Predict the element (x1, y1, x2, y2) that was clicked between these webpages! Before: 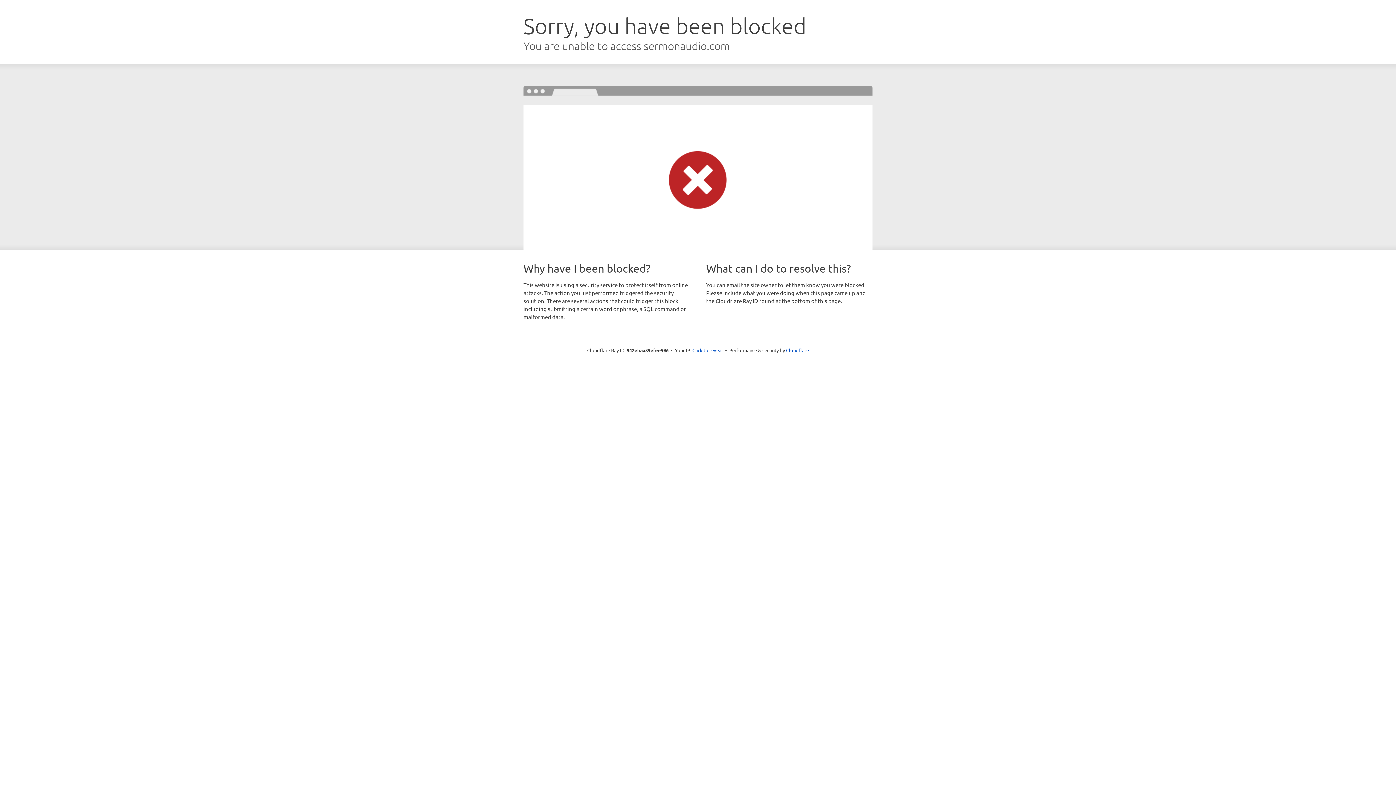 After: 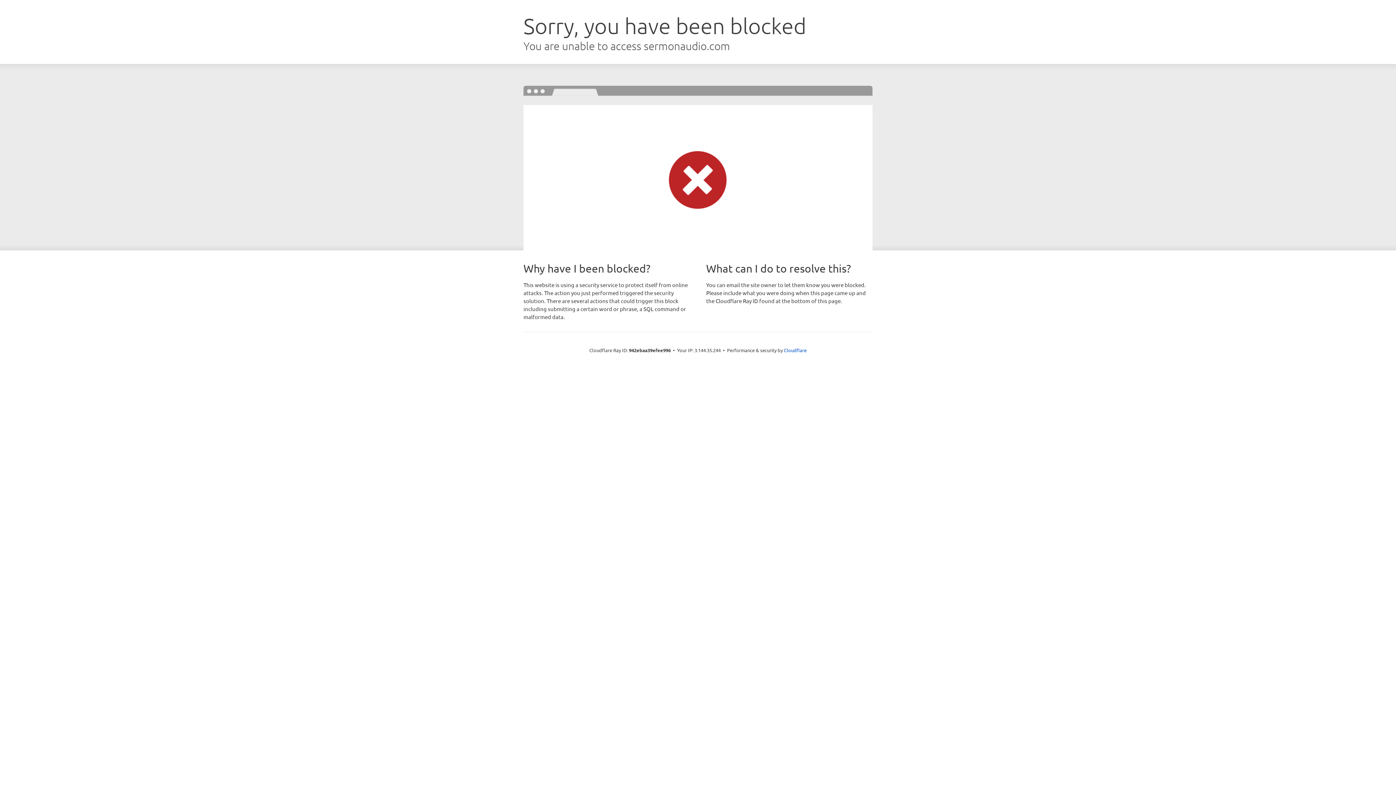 Action: bbox: (692, 346, 723, 353) label: Click to reveal